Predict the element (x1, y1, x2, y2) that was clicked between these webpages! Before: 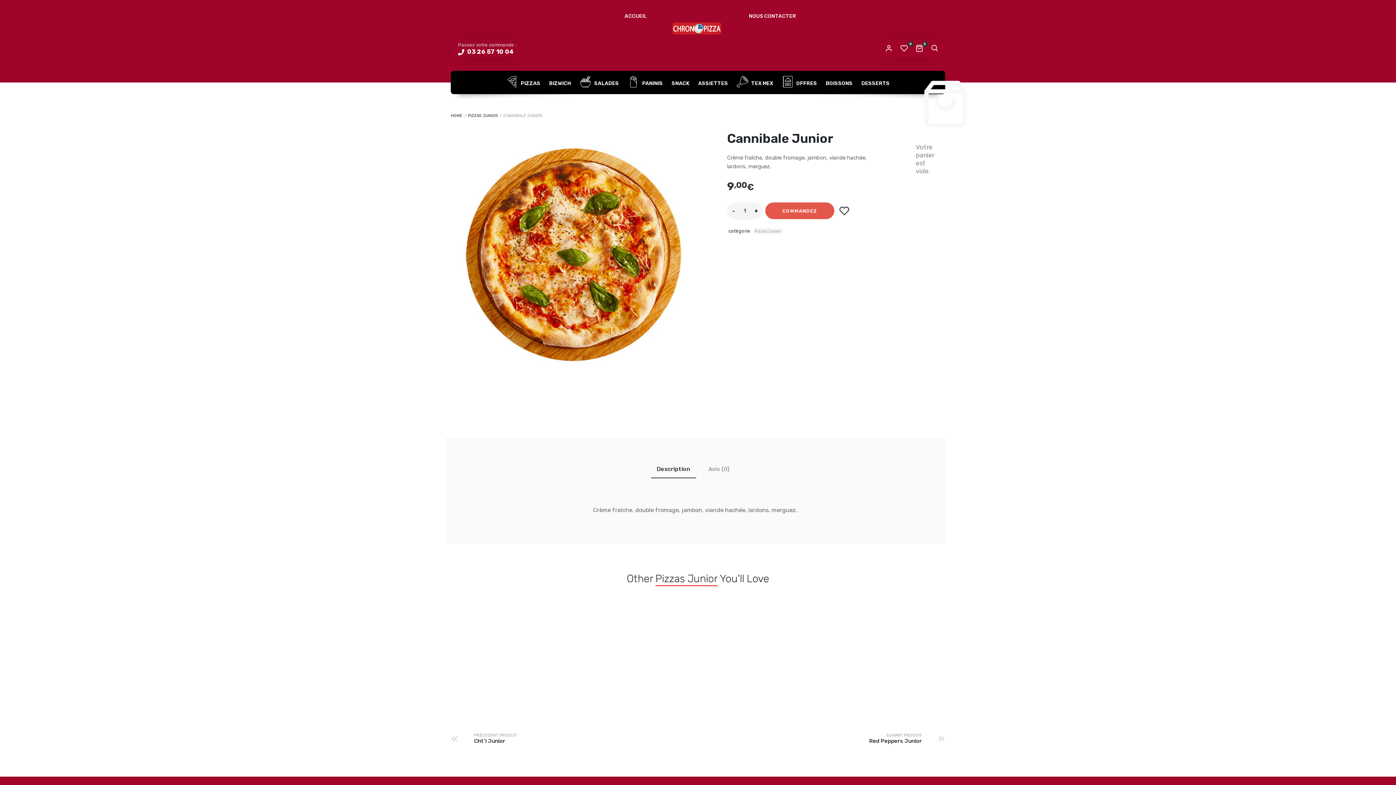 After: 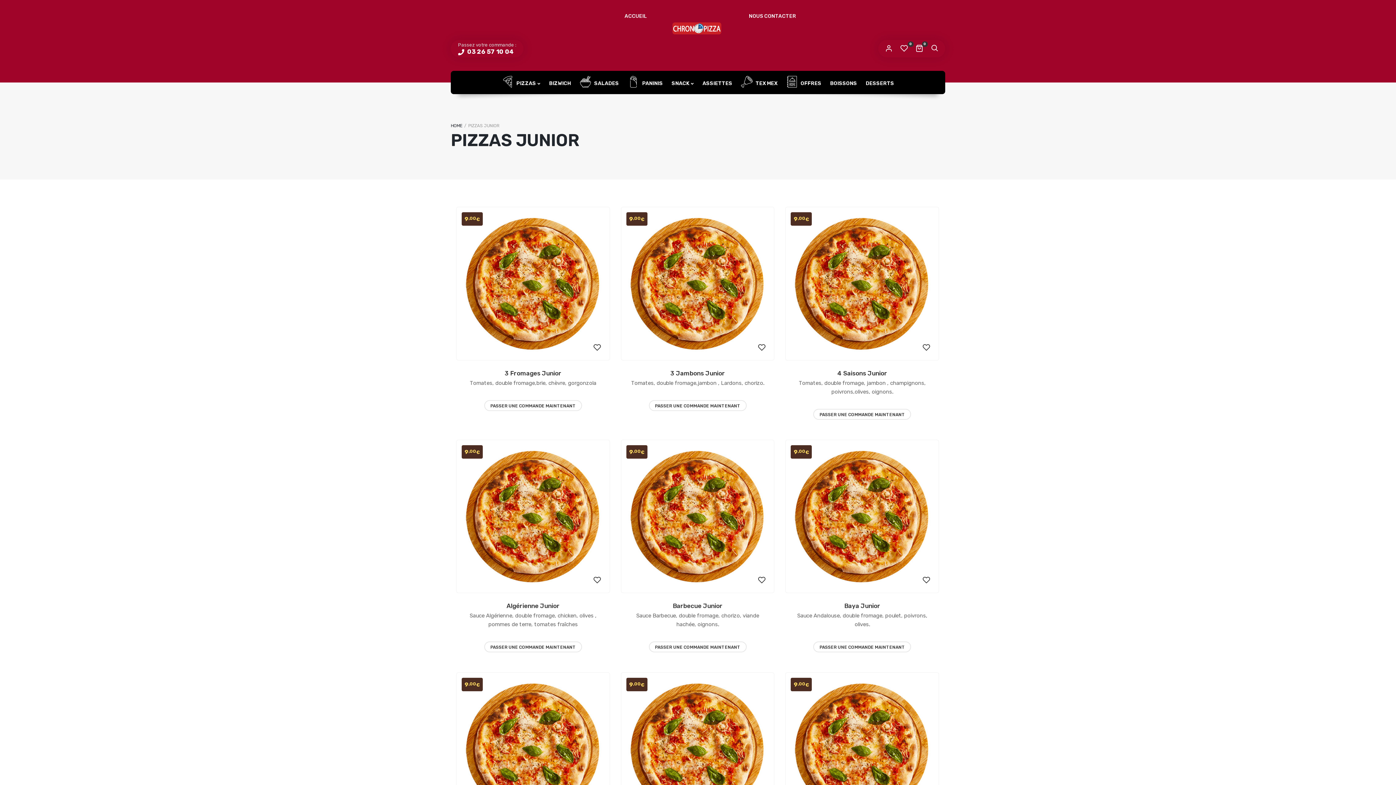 Action: bbox: (468, 113, 498, 118) label: PIZZAS JUNIOR